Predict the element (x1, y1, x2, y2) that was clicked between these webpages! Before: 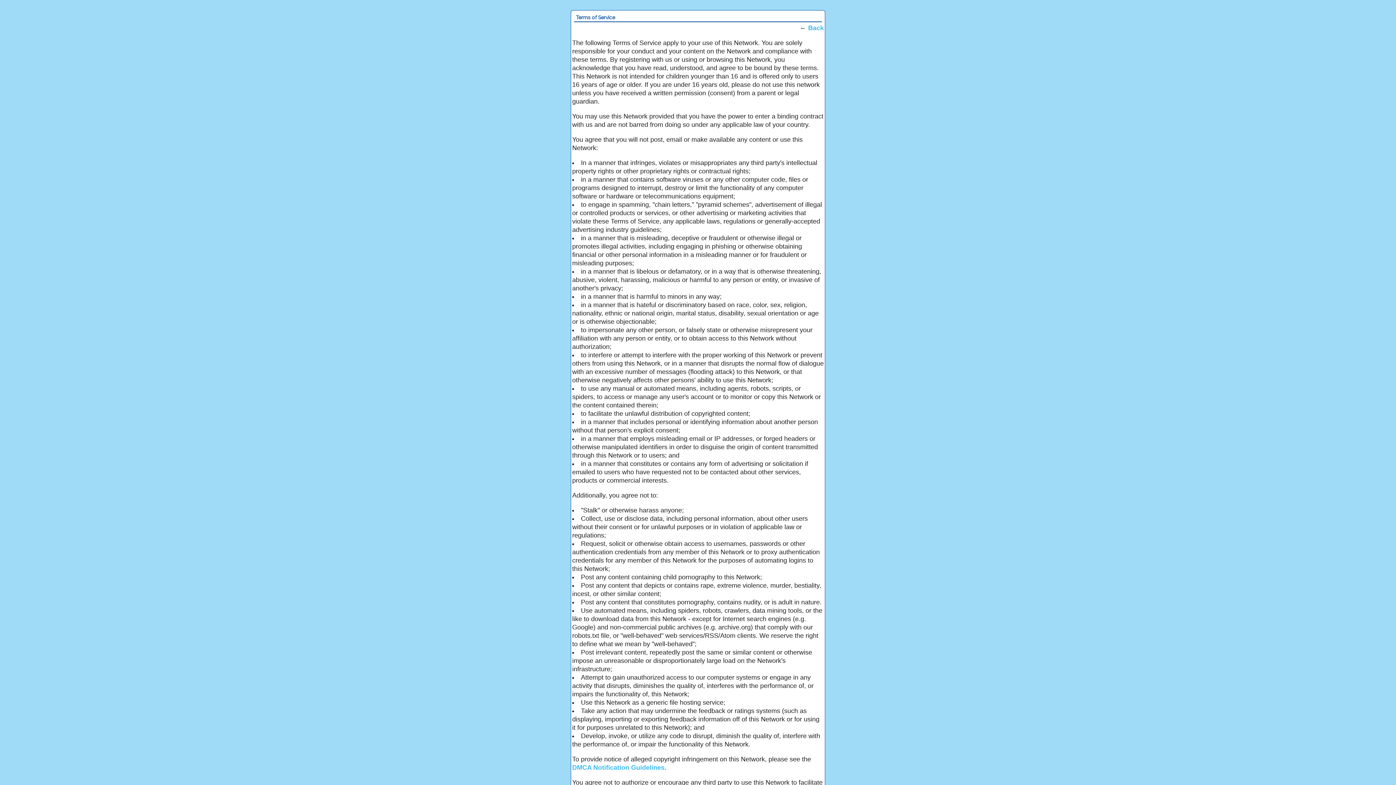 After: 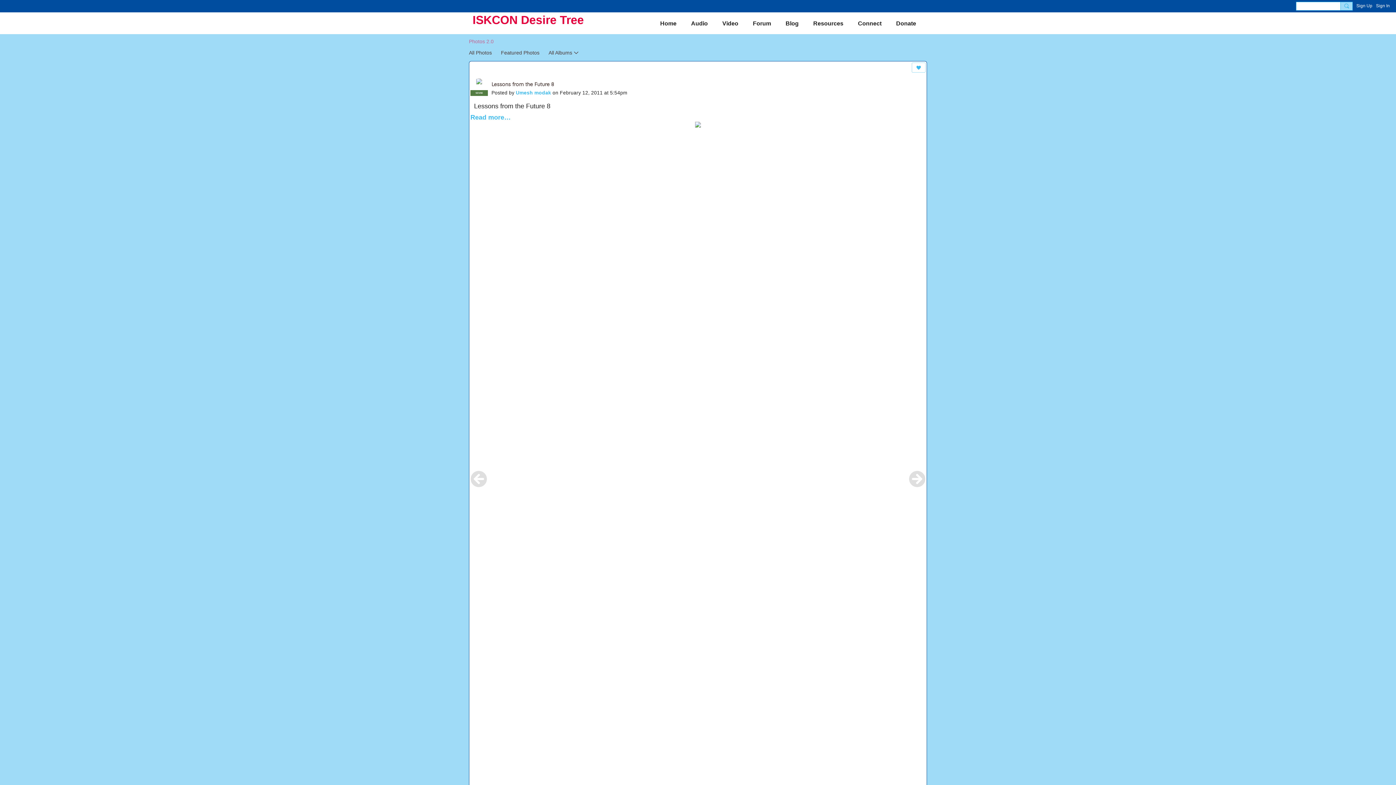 Action: bbox: (808, 24, 824, 31) label: Back